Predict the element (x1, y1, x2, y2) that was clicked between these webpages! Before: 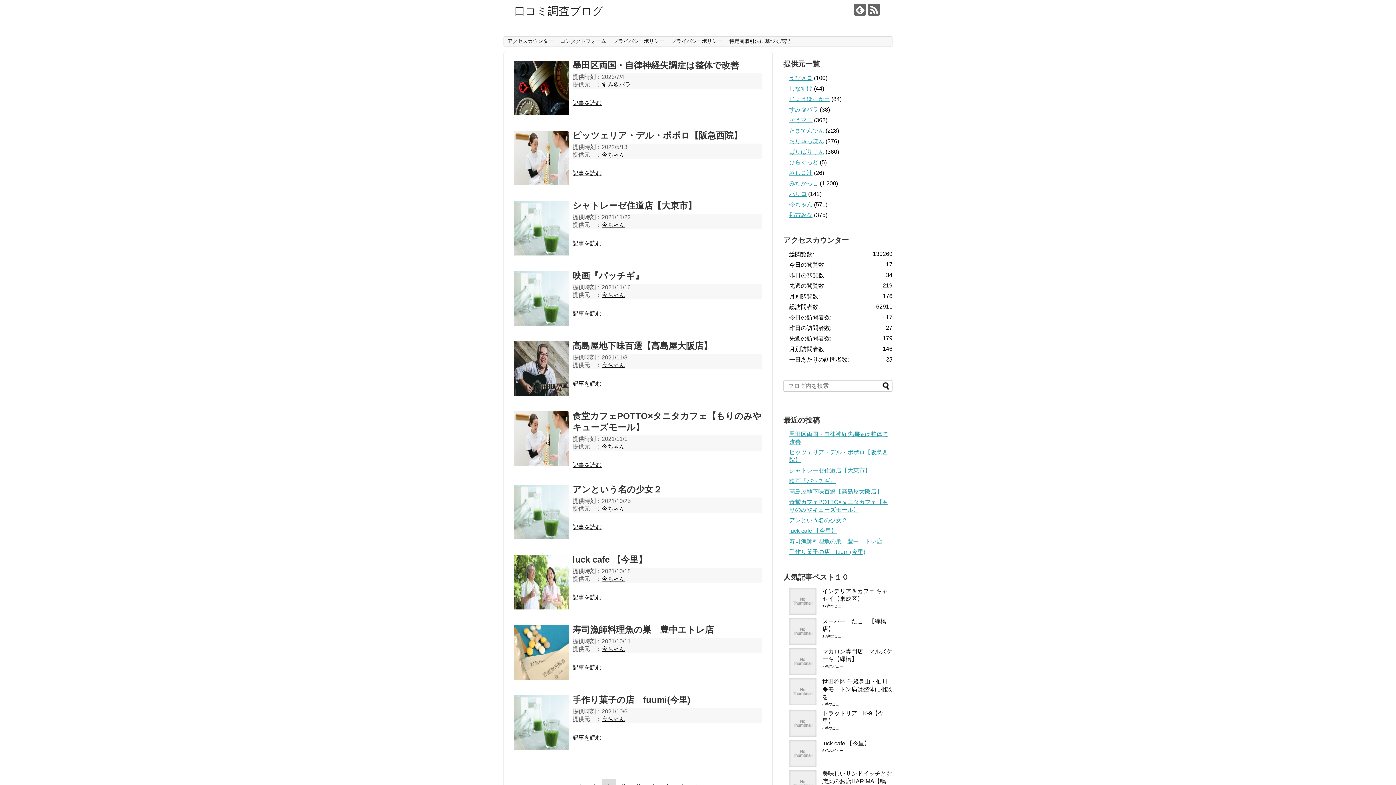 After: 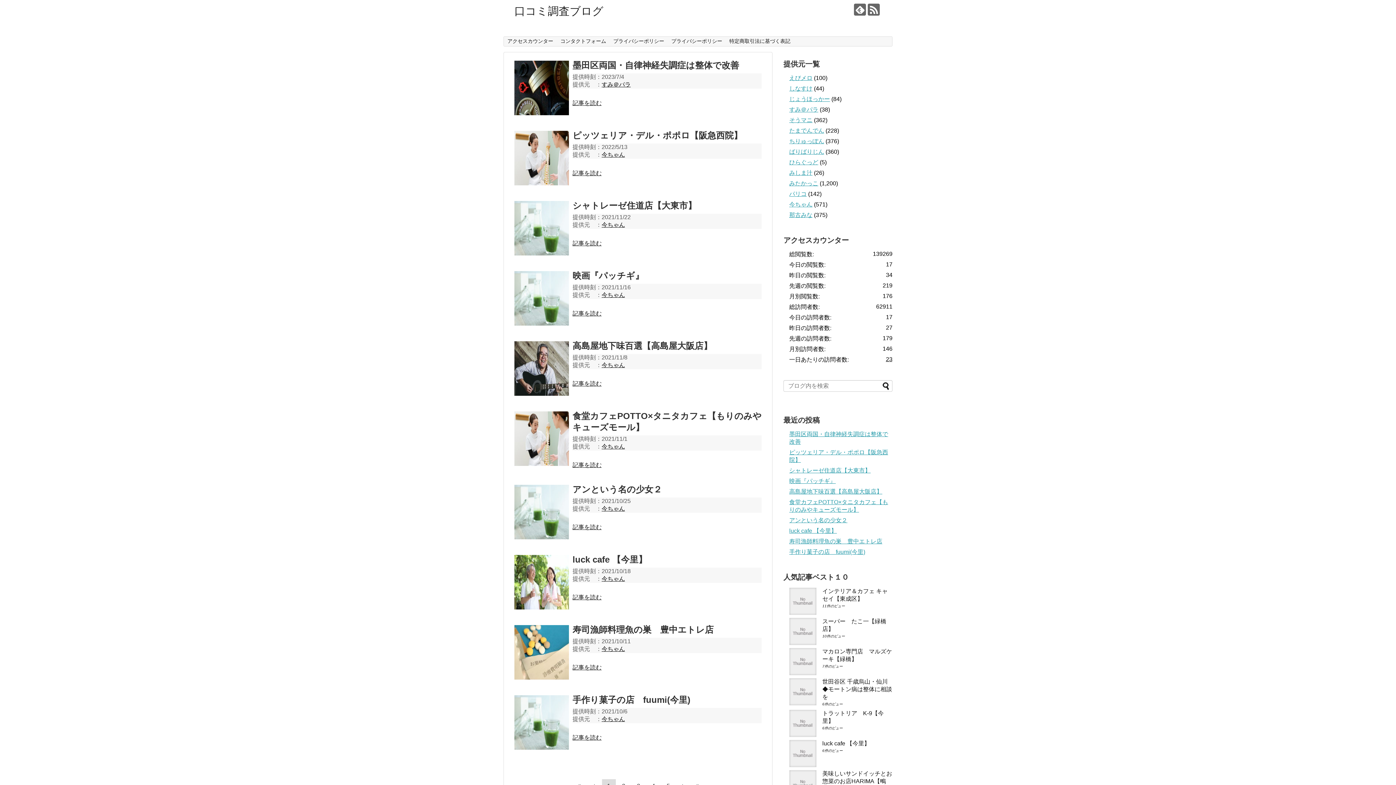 Action: bbox: (514, 131, 569, 185)